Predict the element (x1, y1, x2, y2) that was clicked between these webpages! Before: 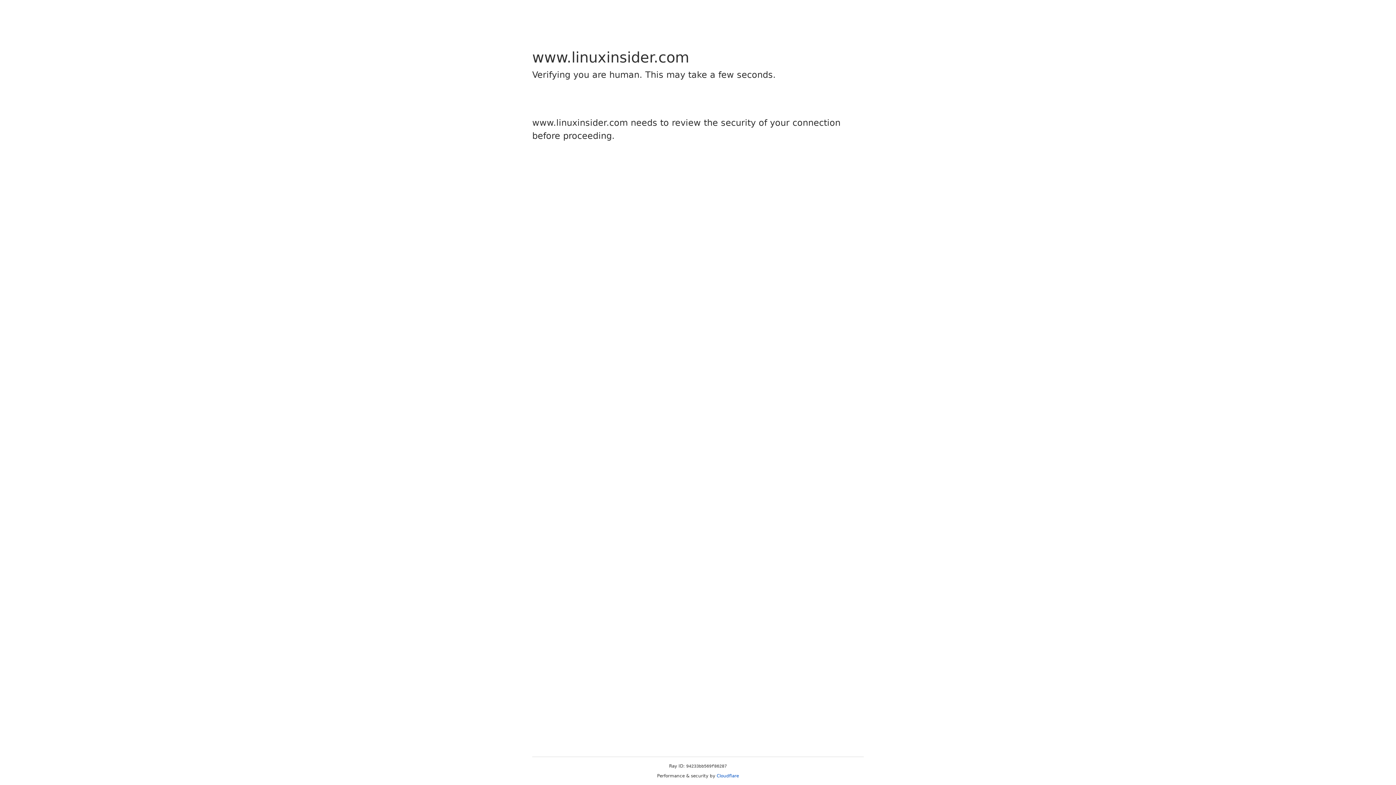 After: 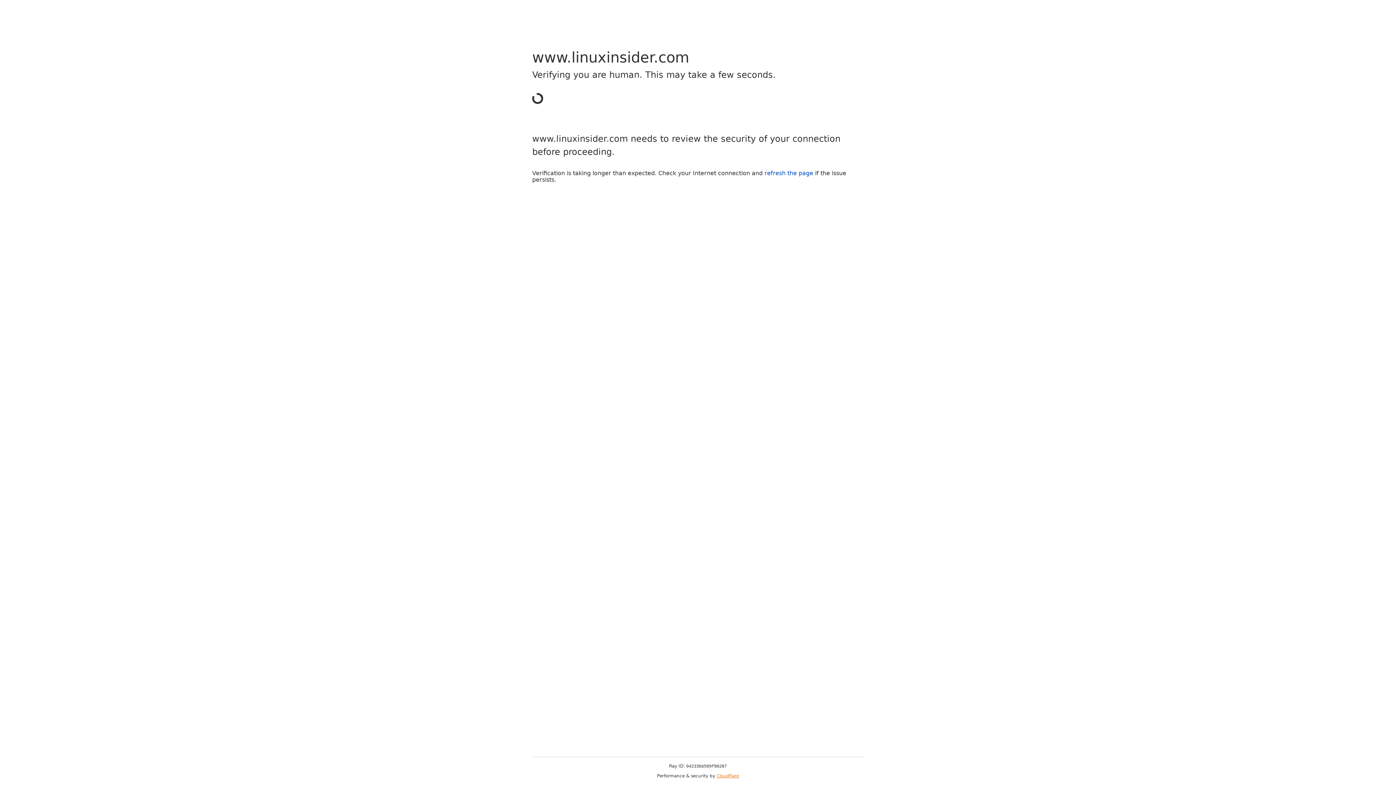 Action: bbox: (716, 773, 739, 778) label: Cloudflare